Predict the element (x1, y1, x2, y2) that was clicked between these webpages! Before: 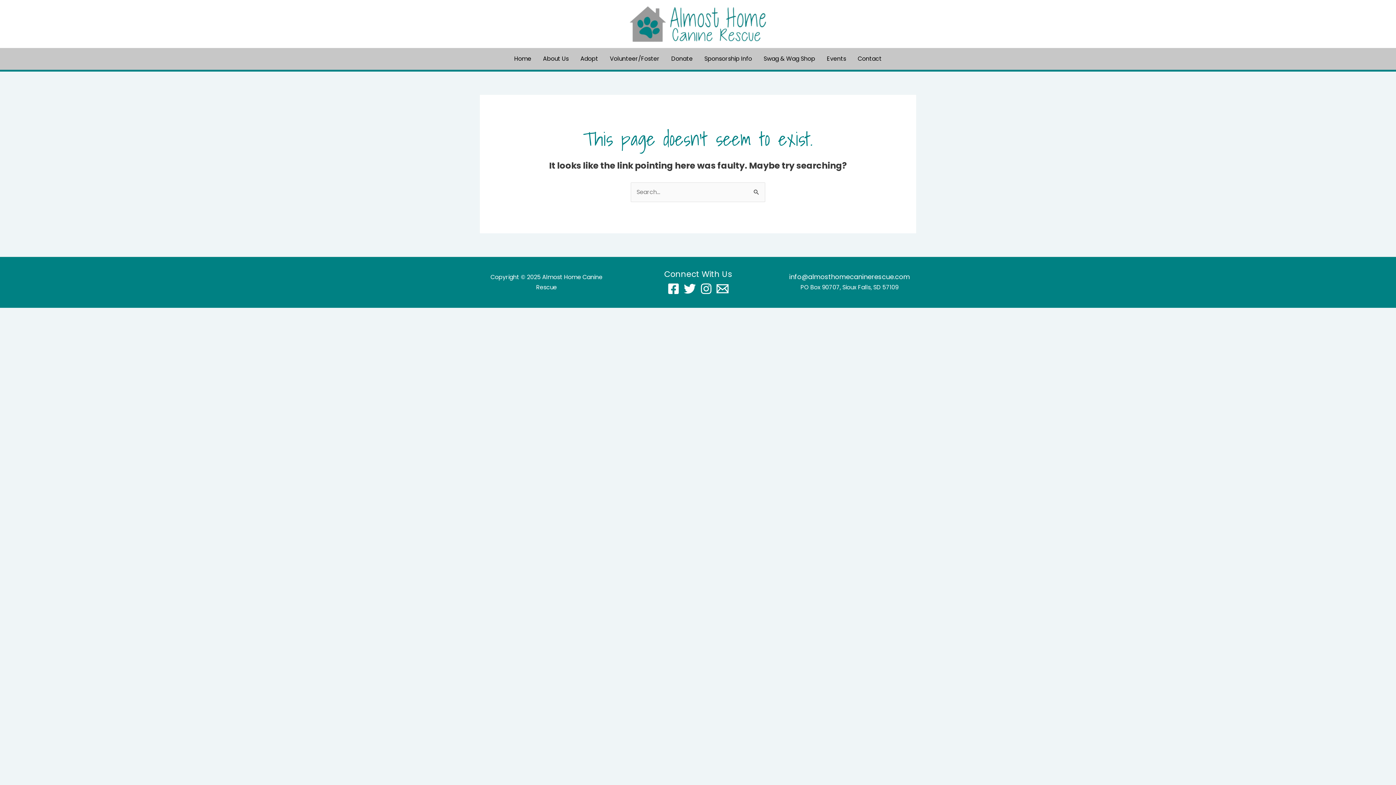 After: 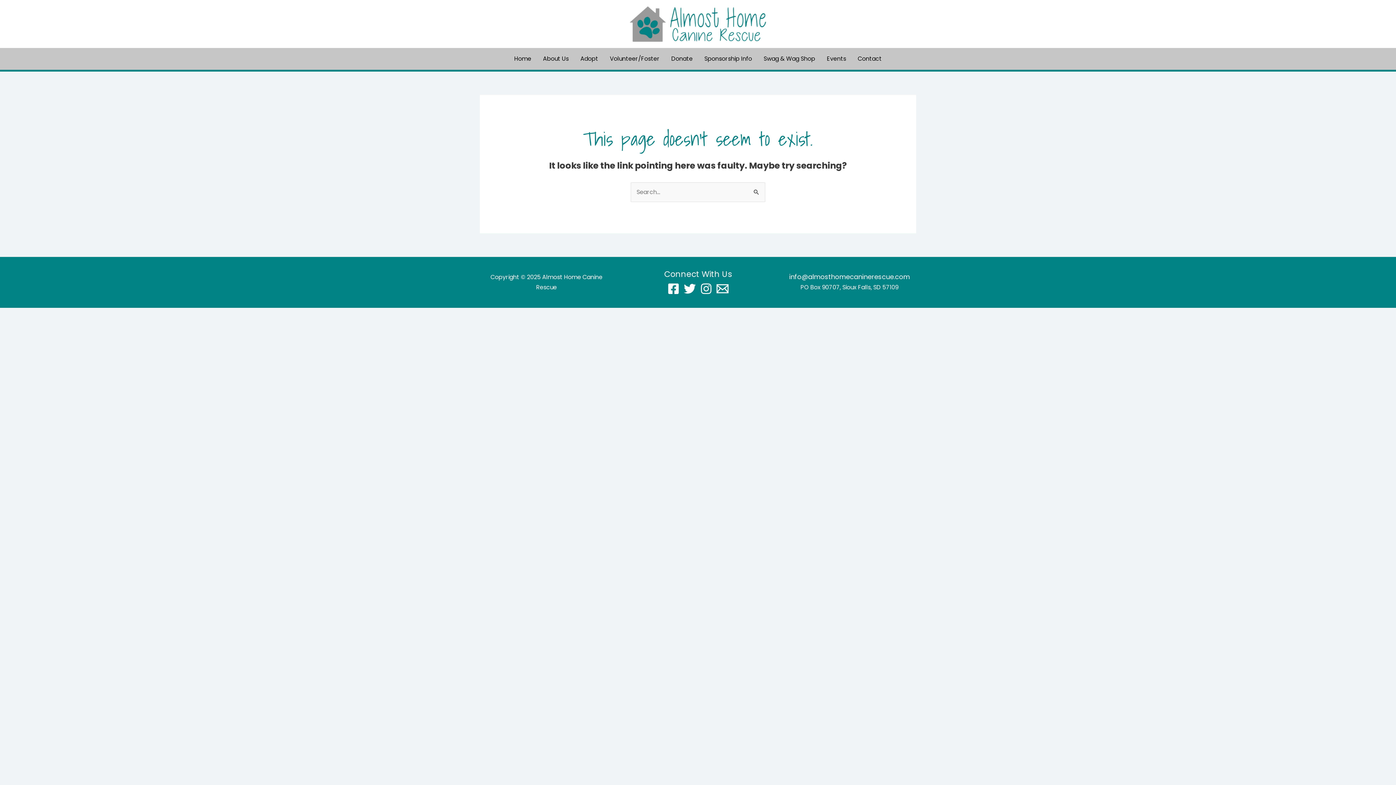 Action: label: Email bbox: (716, 283, 728, 295)